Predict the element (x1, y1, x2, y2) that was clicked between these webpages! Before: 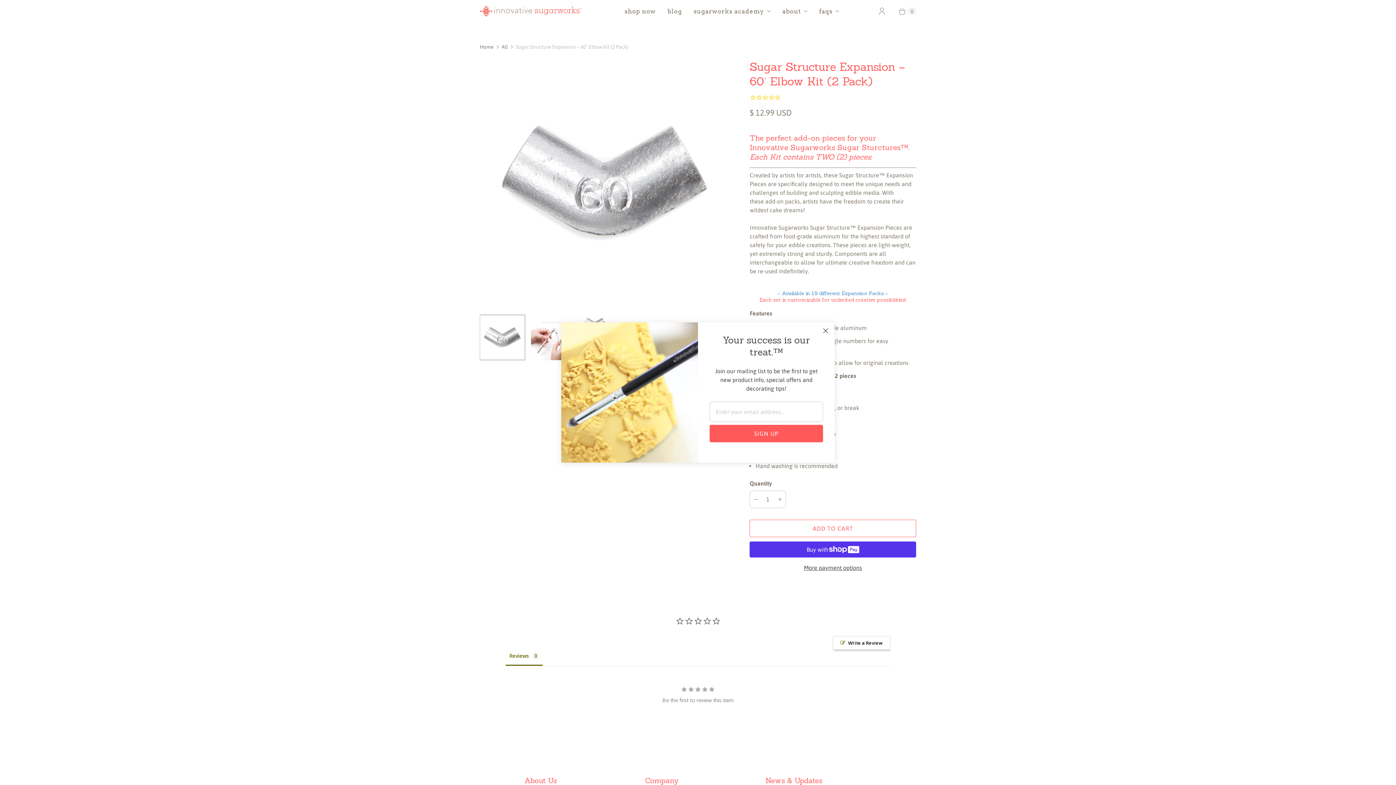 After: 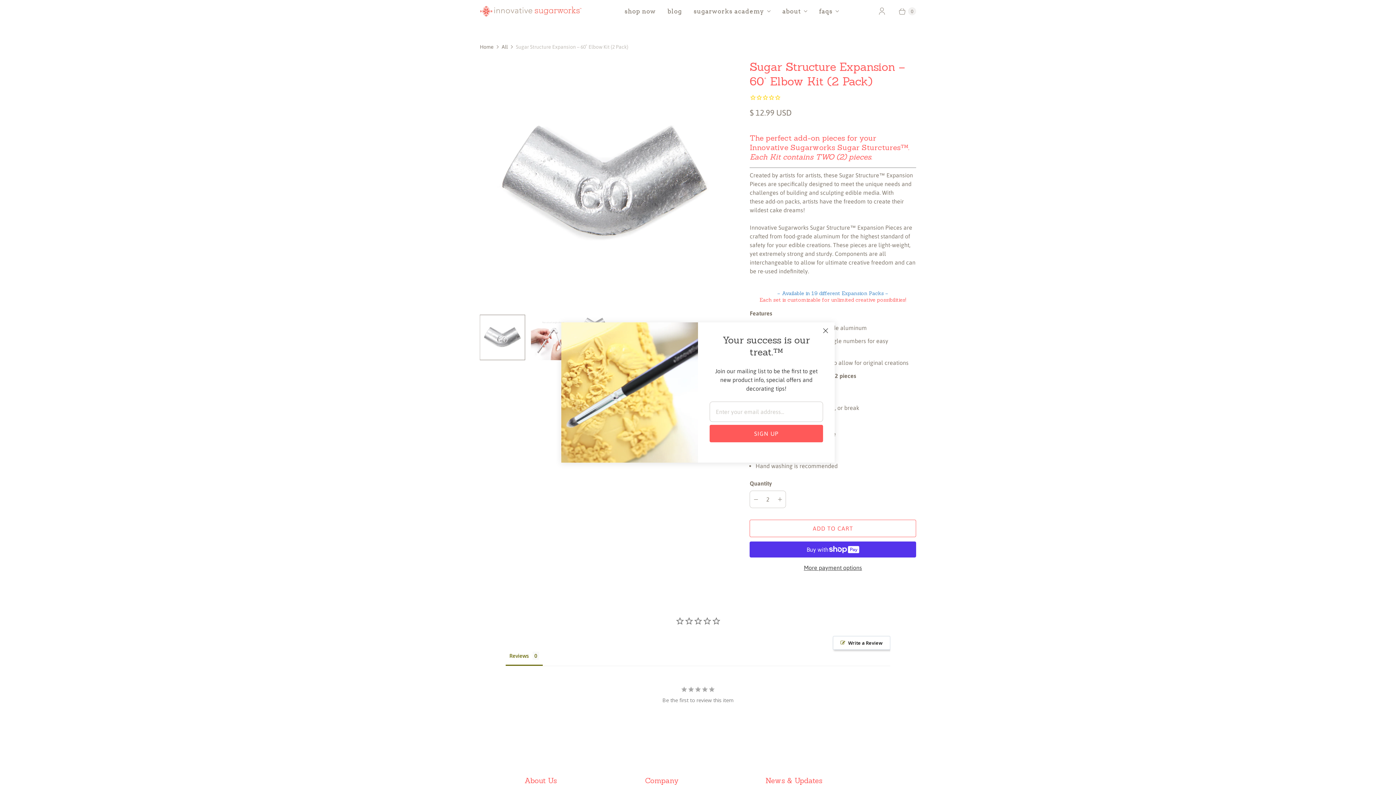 Action: bbox: (774, 491, 785, 507) label: Increase quantity